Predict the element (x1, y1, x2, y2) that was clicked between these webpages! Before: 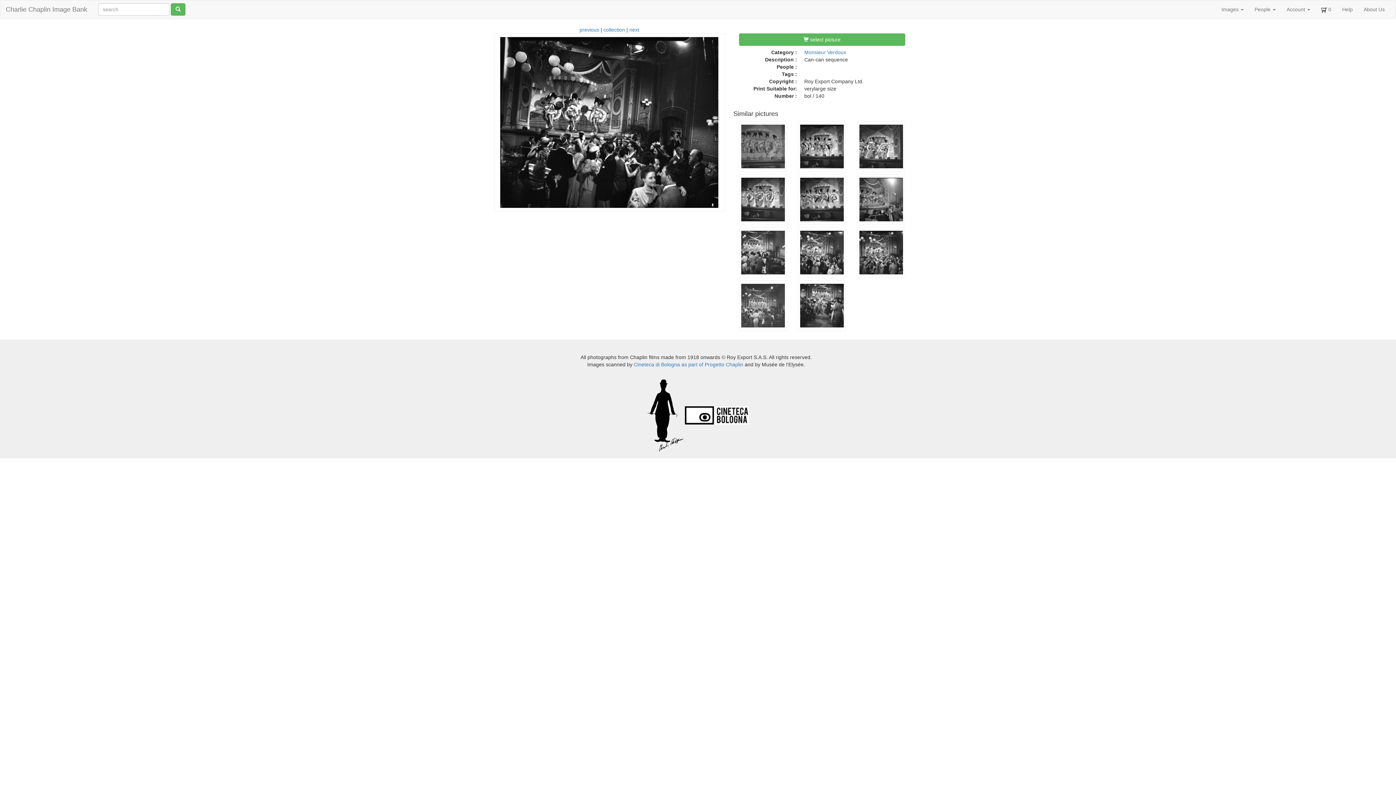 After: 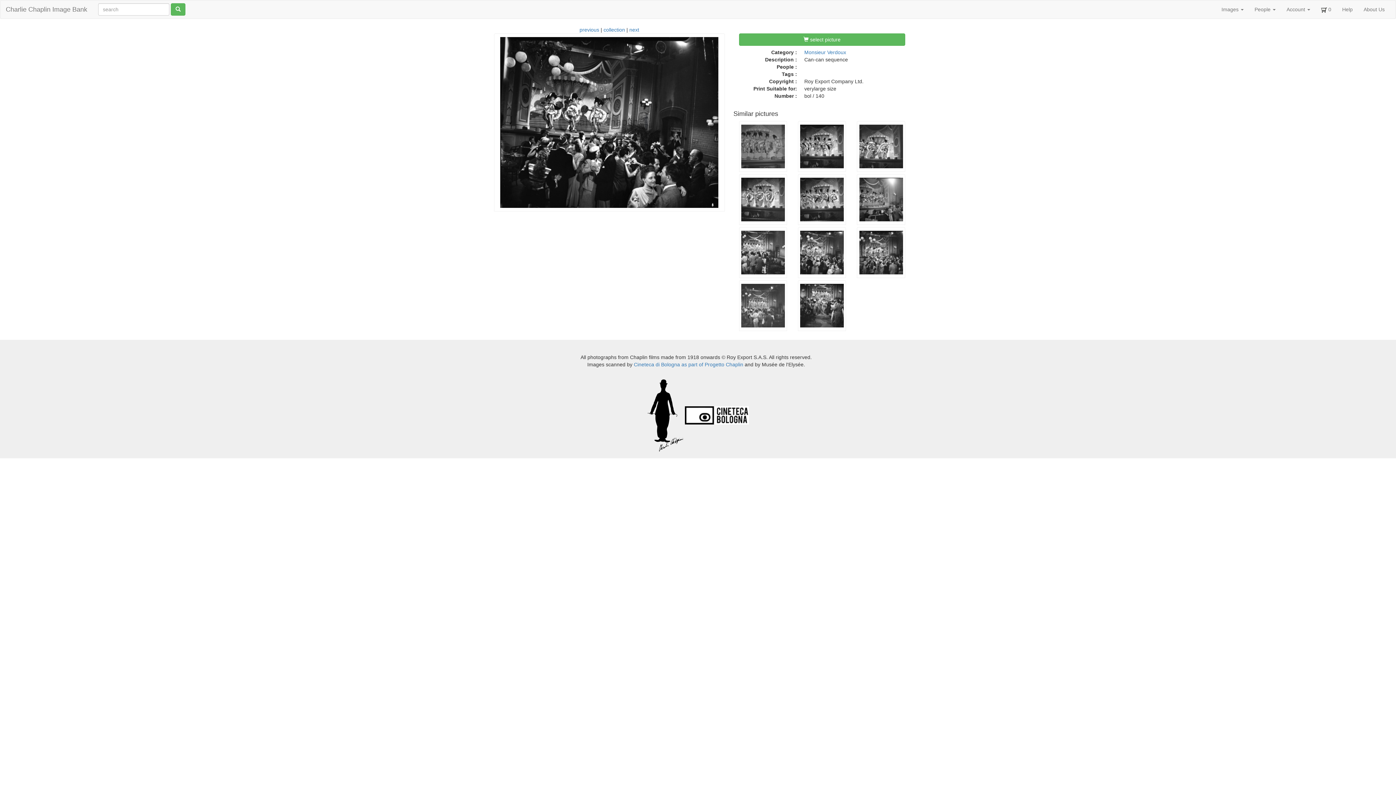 Action: bbox: (798, 227, 846, 278)